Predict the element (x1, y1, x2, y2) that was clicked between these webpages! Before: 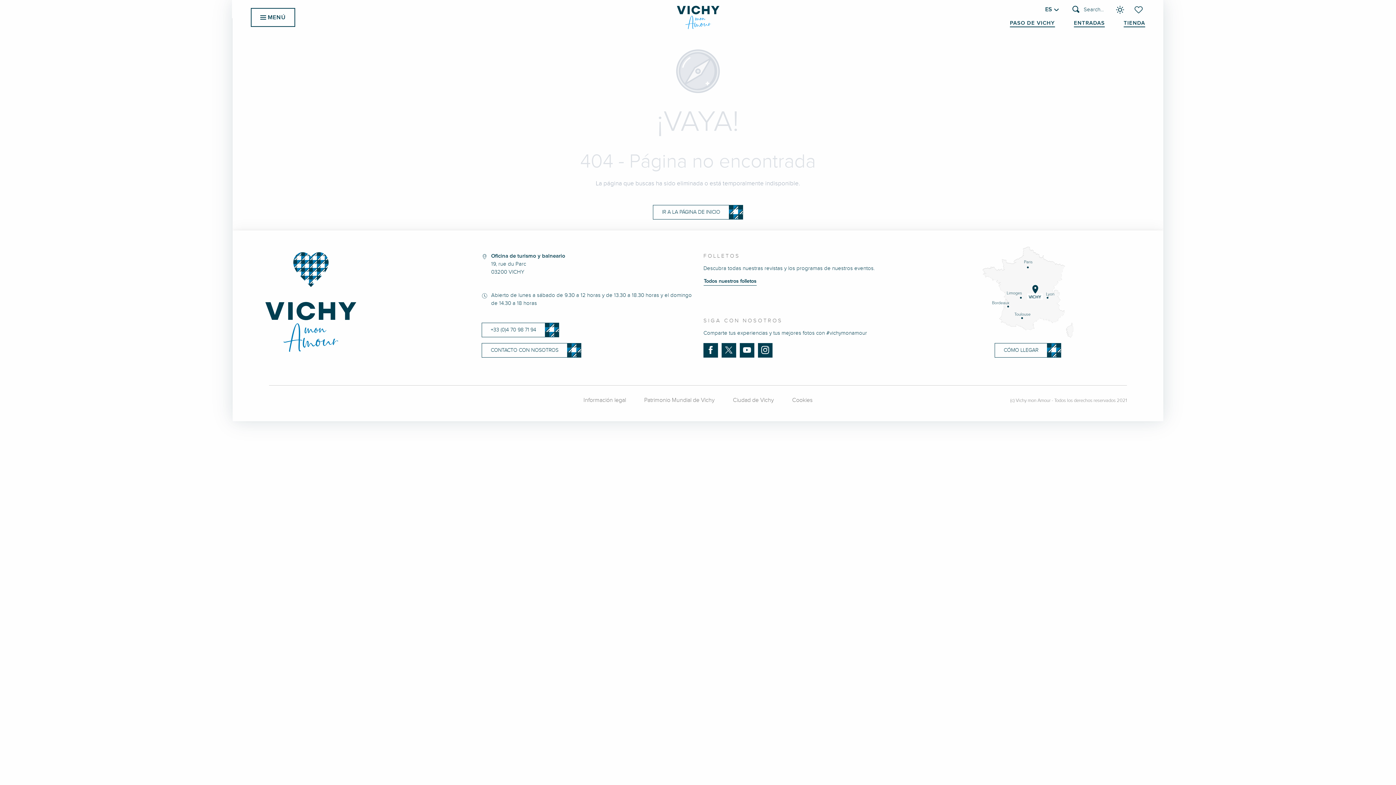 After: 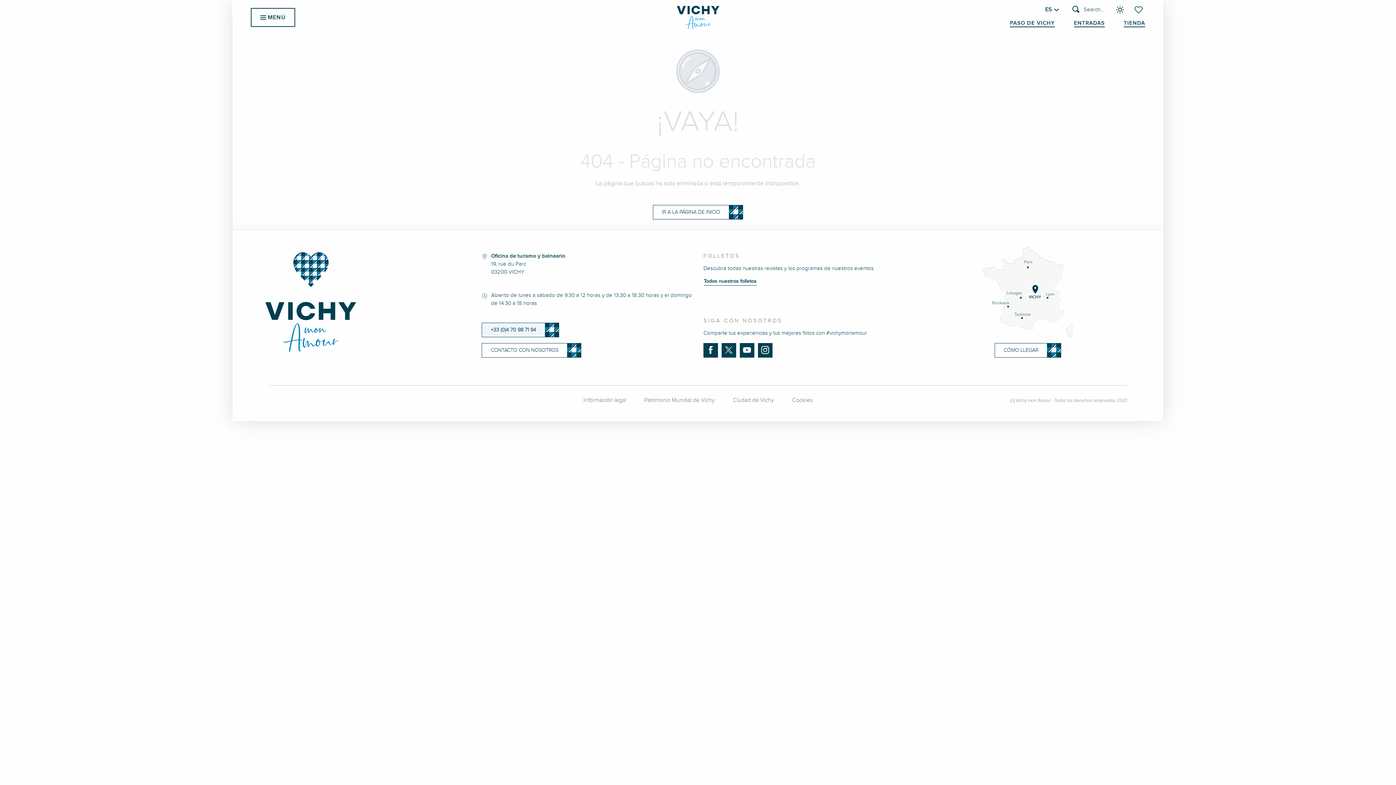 Action: label: +33 (0)4 70 98 71 94 bbox: (481, 322, 559, 337)